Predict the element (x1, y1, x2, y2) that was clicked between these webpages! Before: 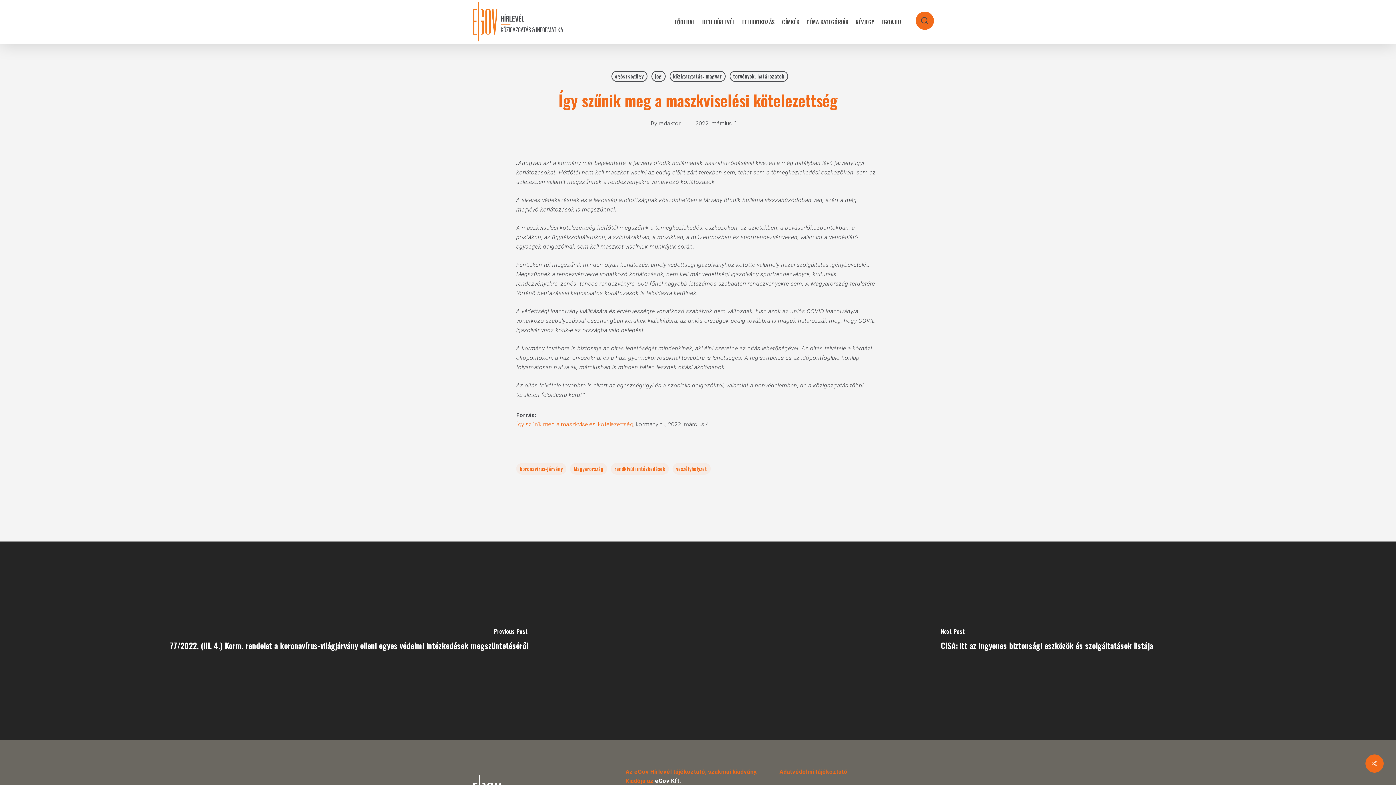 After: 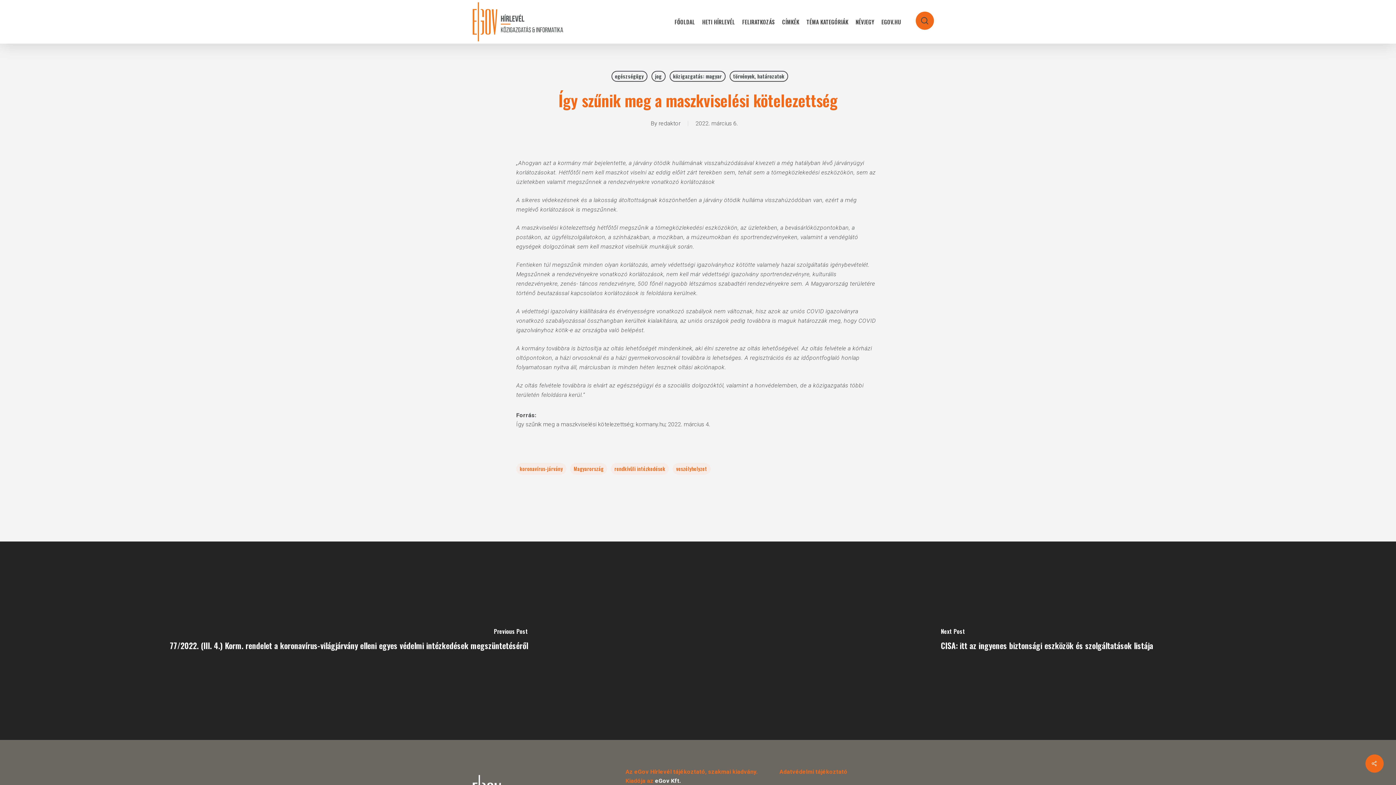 Action: bbox: (516, 421, 633, 428) label: Így szűnik meg a maszkviselési kötelezettség